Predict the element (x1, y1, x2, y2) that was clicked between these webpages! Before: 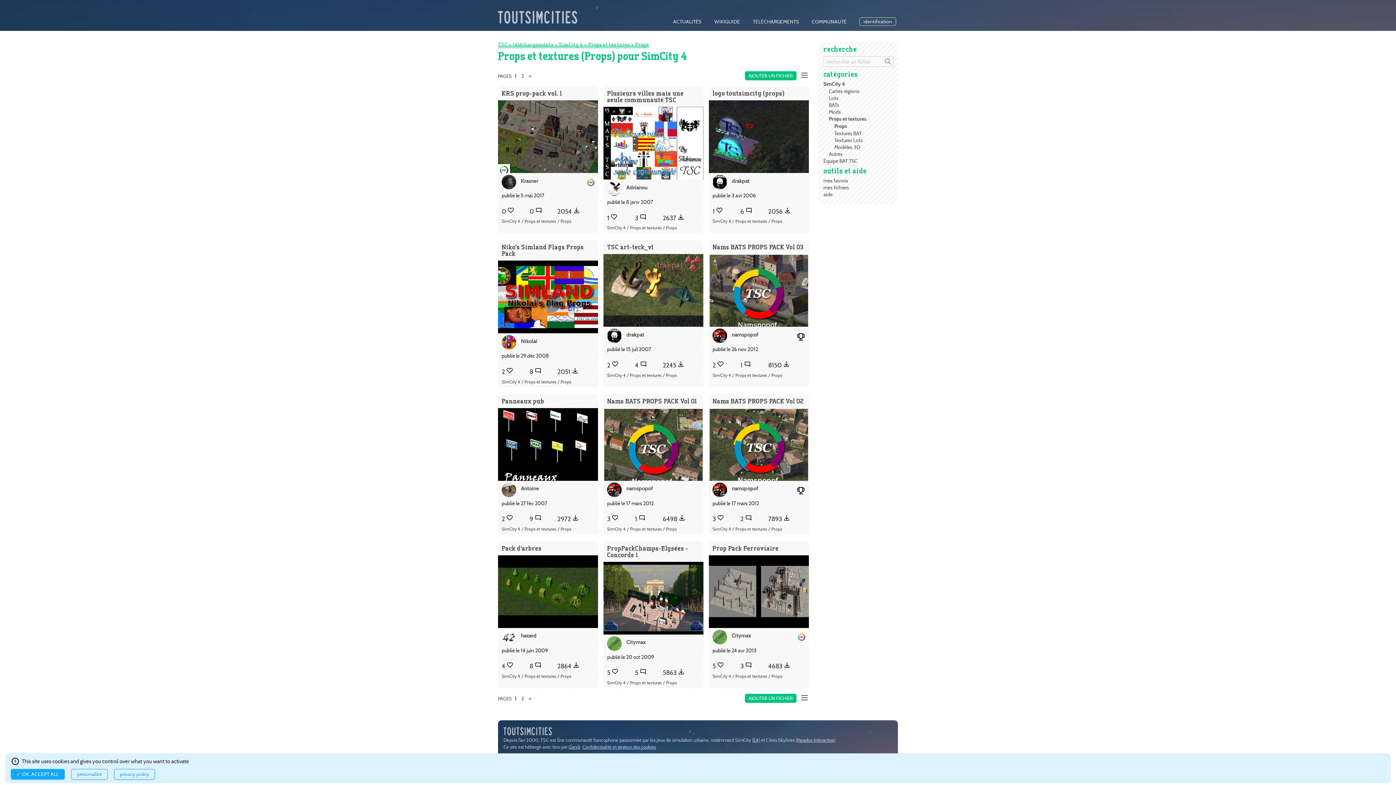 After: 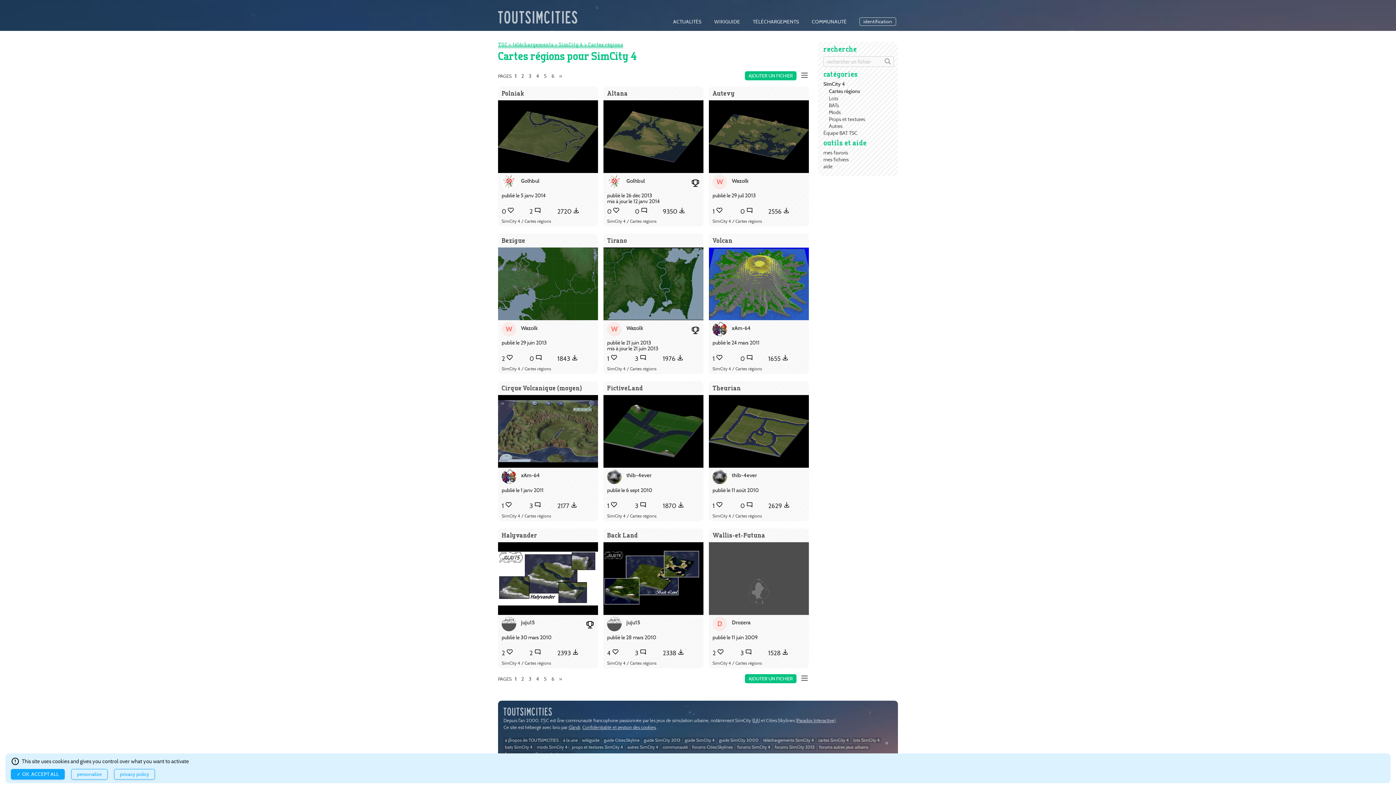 Action: bbox: (829, 88, 859, 94) label: Cartes régions